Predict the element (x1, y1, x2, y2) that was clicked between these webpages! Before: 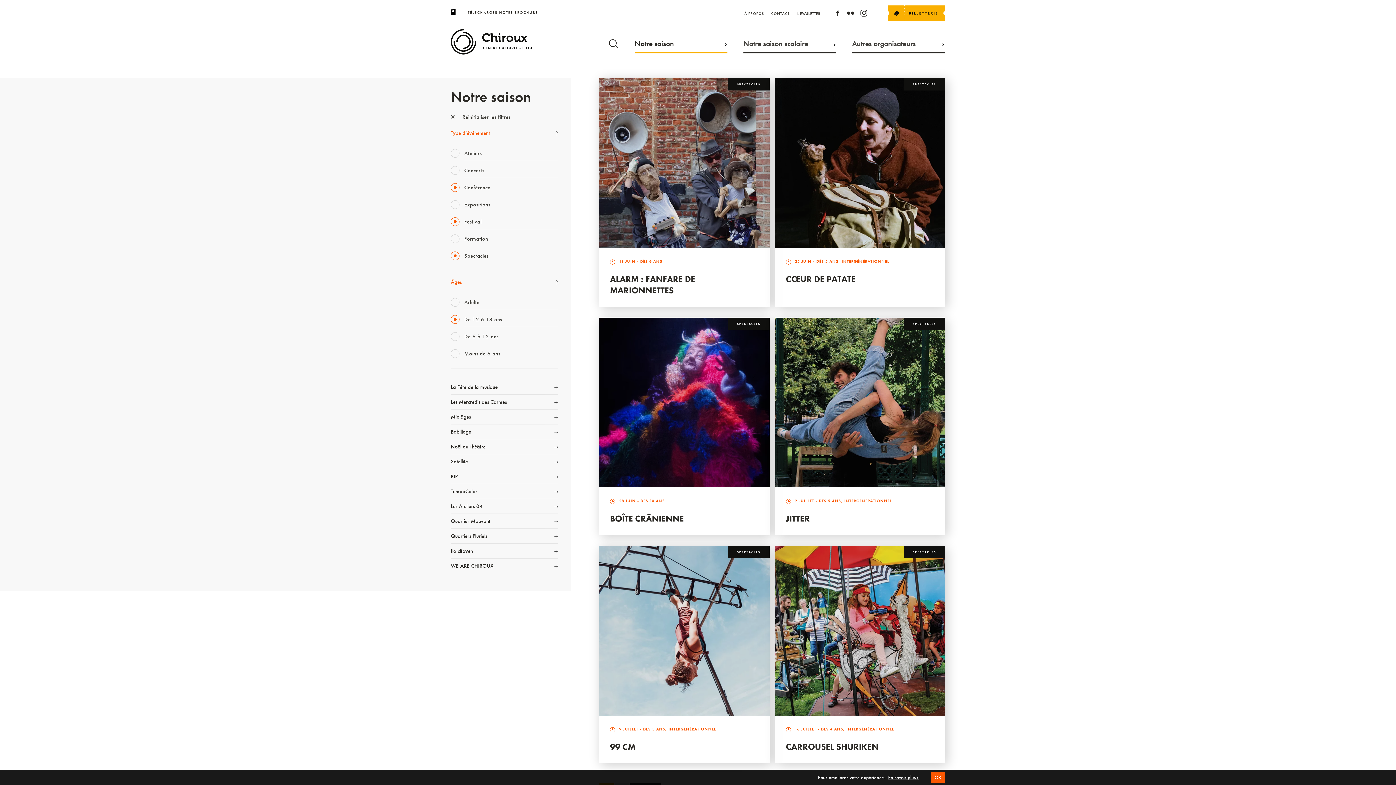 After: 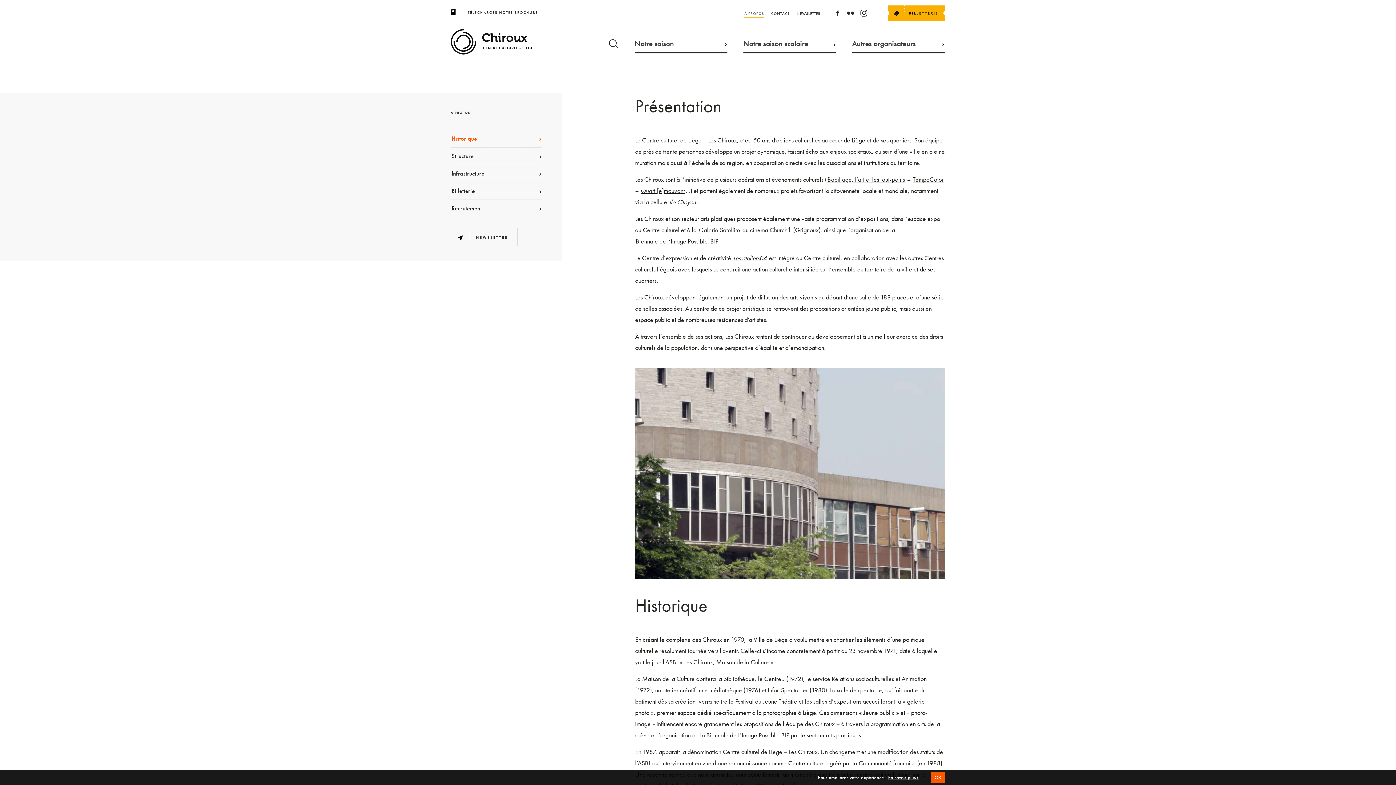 Action: bbox: (740, 5, 768, 18) label: À PROPOS